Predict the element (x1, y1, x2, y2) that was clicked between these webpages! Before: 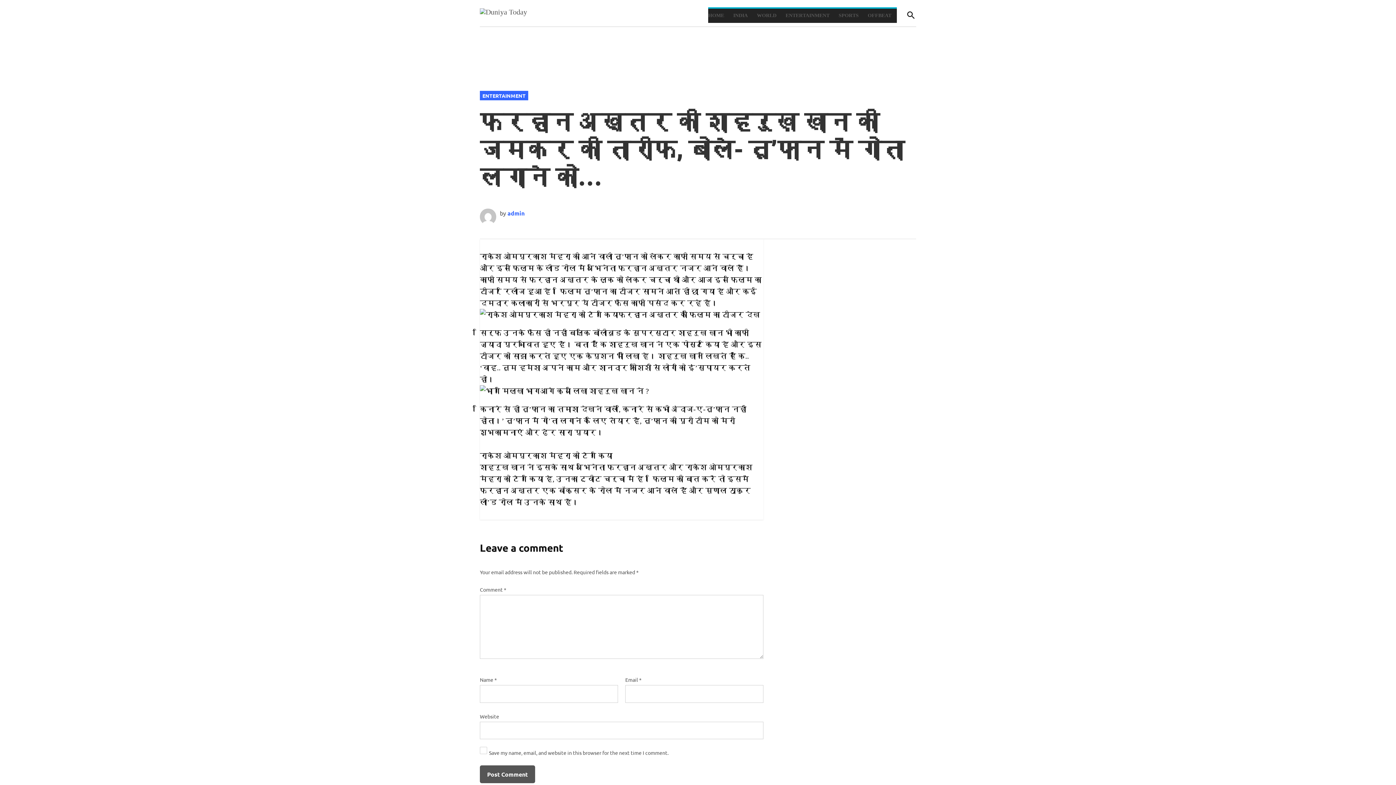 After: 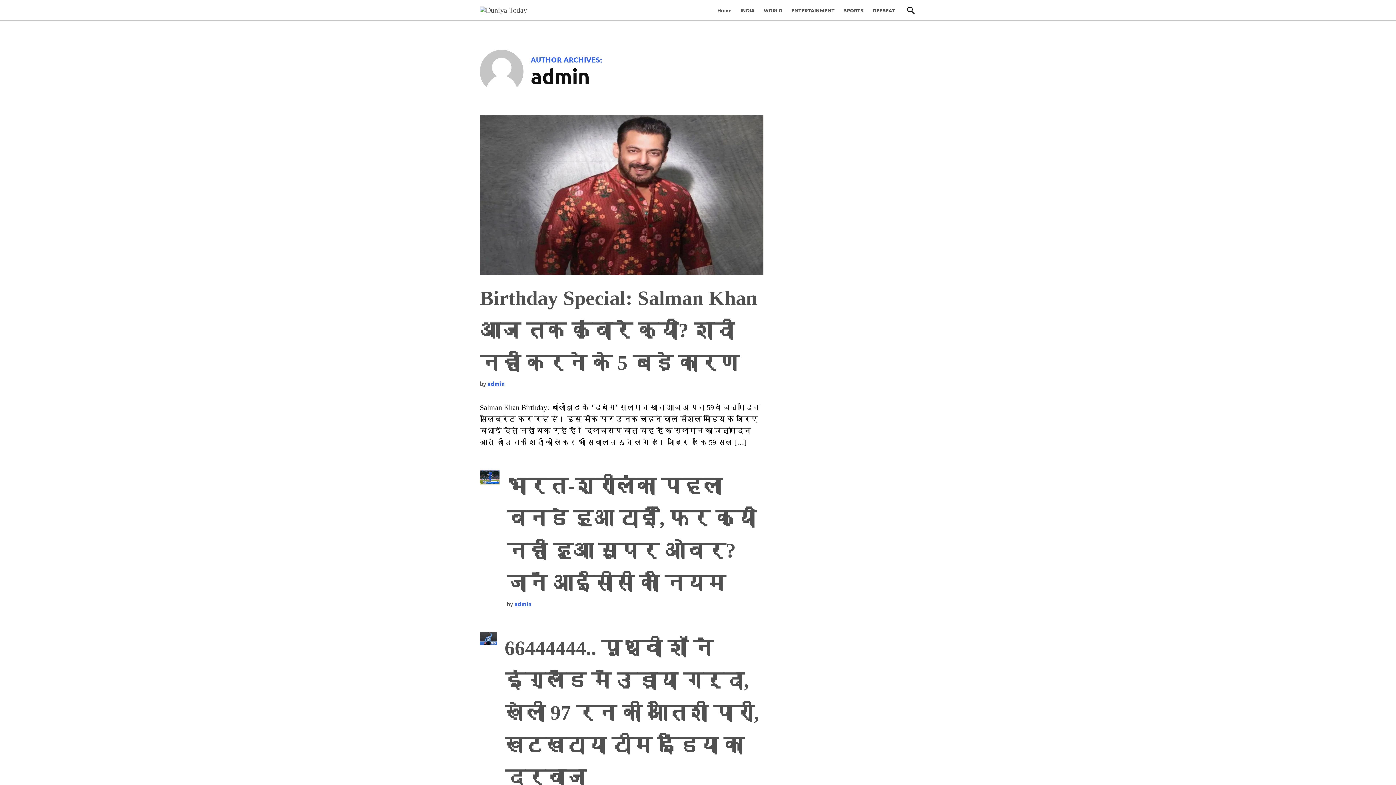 Action: label: admin bbox: (507, 209, 524, 217)